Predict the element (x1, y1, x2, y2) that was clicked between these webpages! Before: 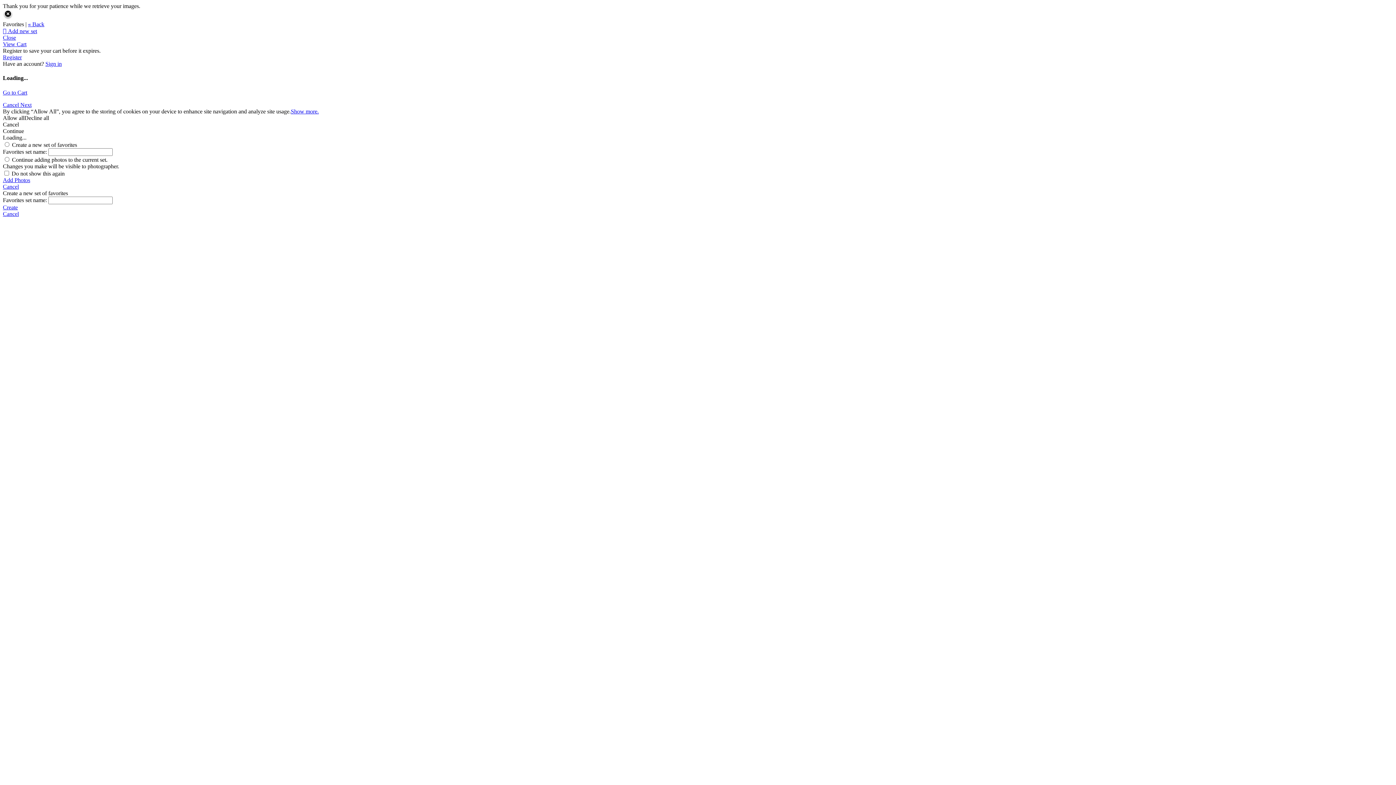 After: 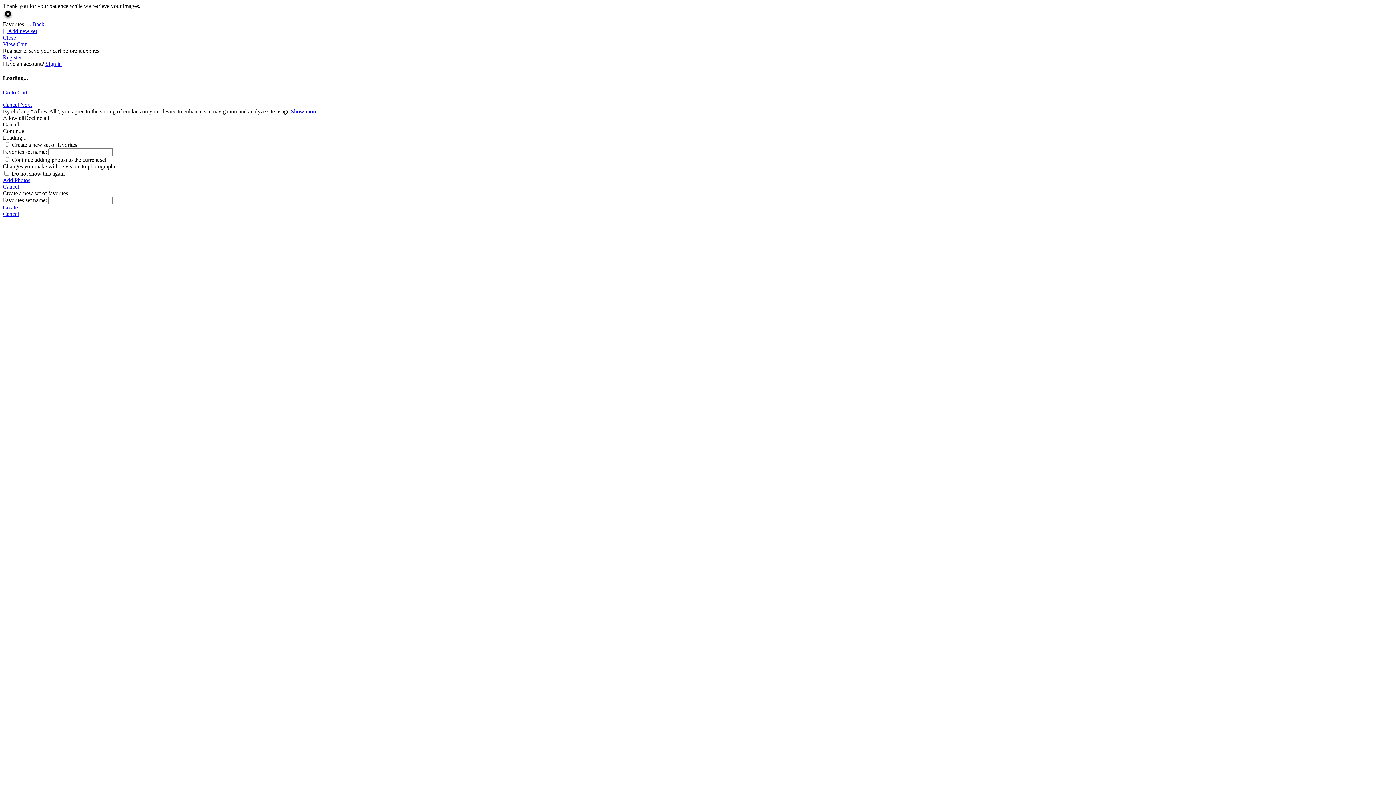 Action: bbox: (2, 114, 24, 120) label: Allow all